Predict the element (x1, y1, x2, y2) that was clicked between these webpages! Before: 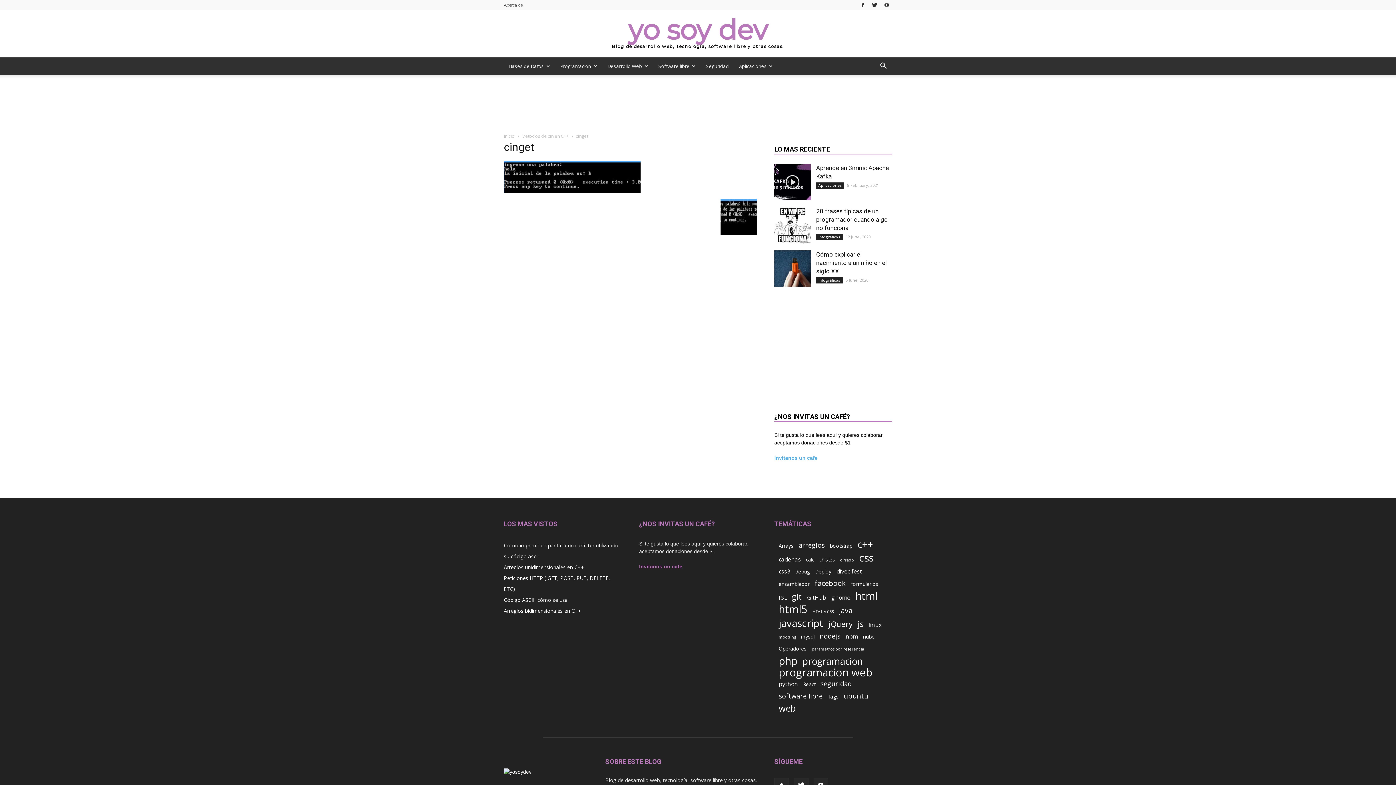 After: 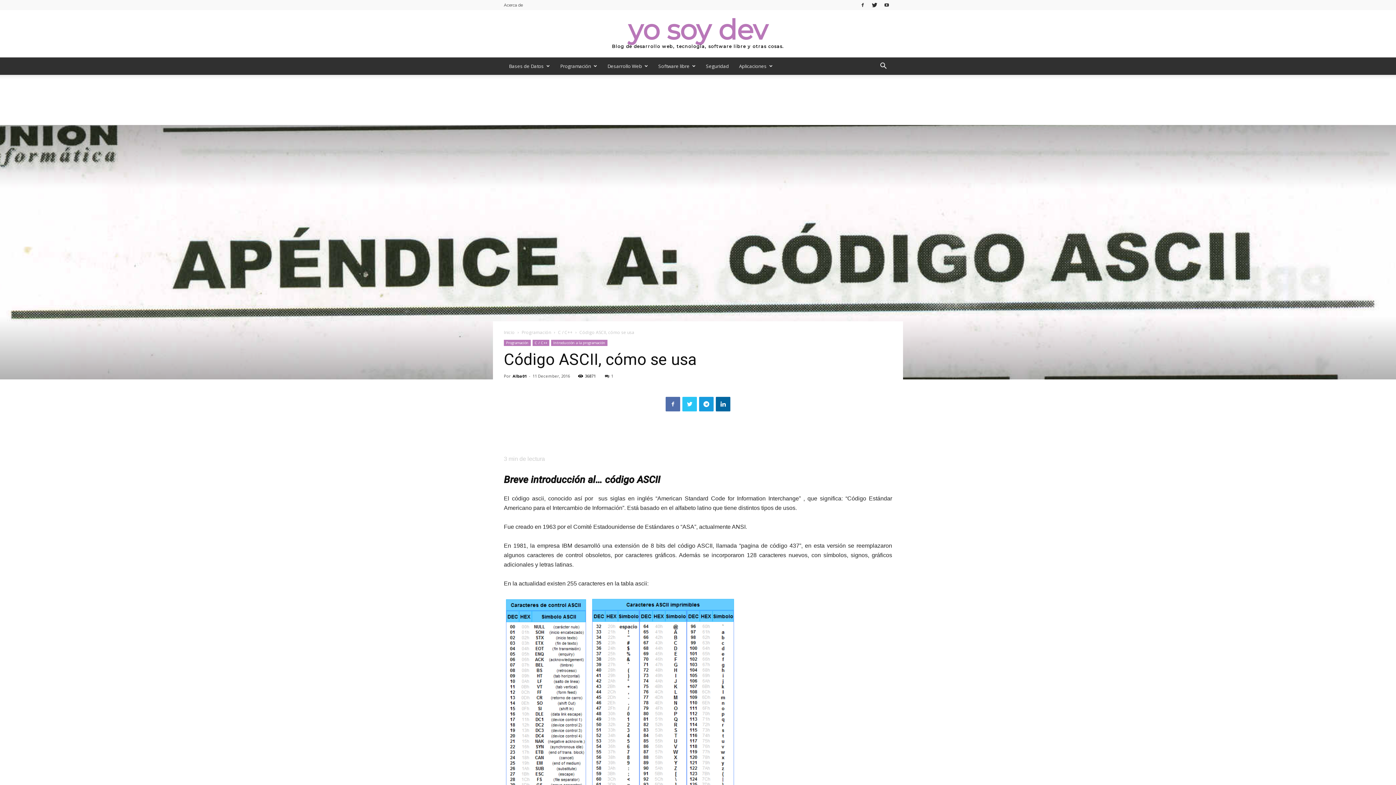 Action: bbox: (504, 596, 568, 603) label: Código ASCII, cómo se usa